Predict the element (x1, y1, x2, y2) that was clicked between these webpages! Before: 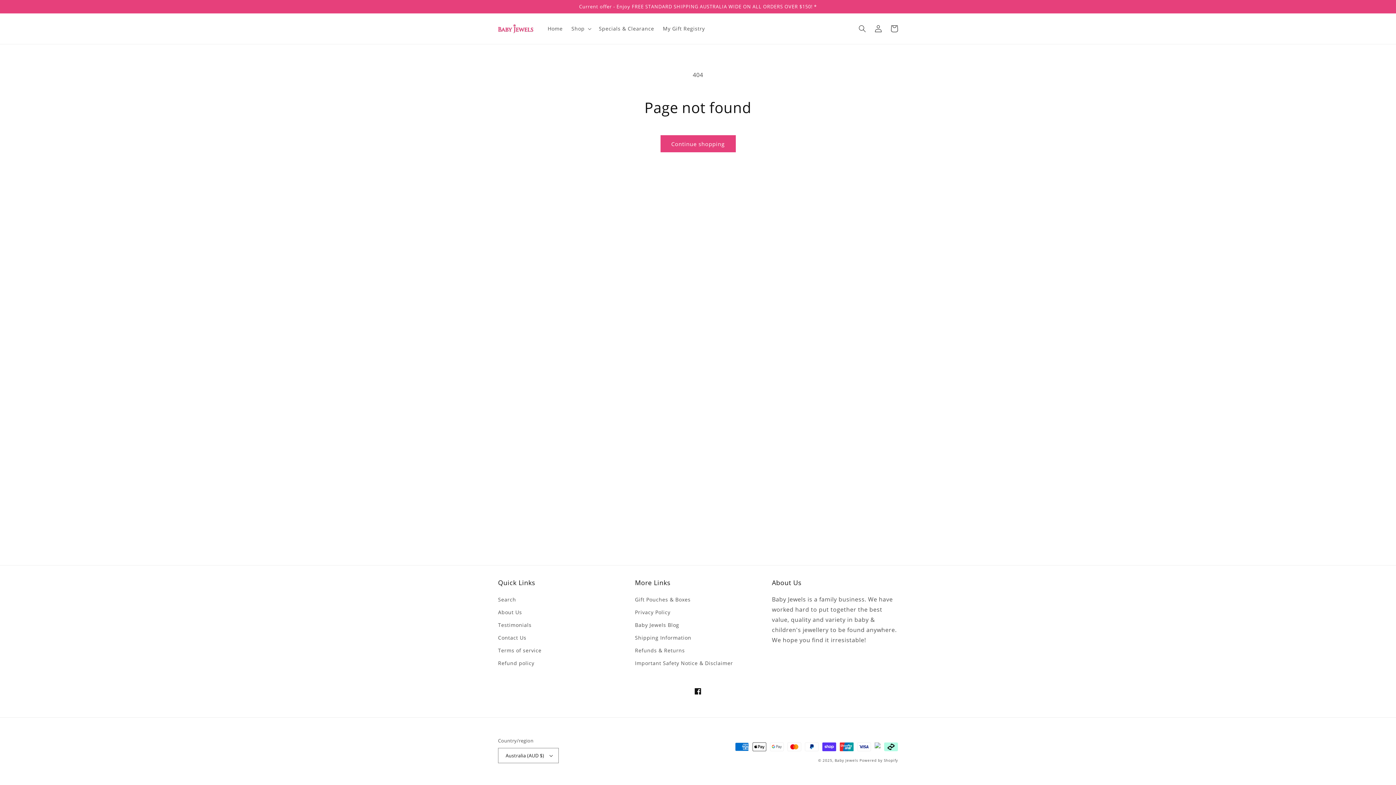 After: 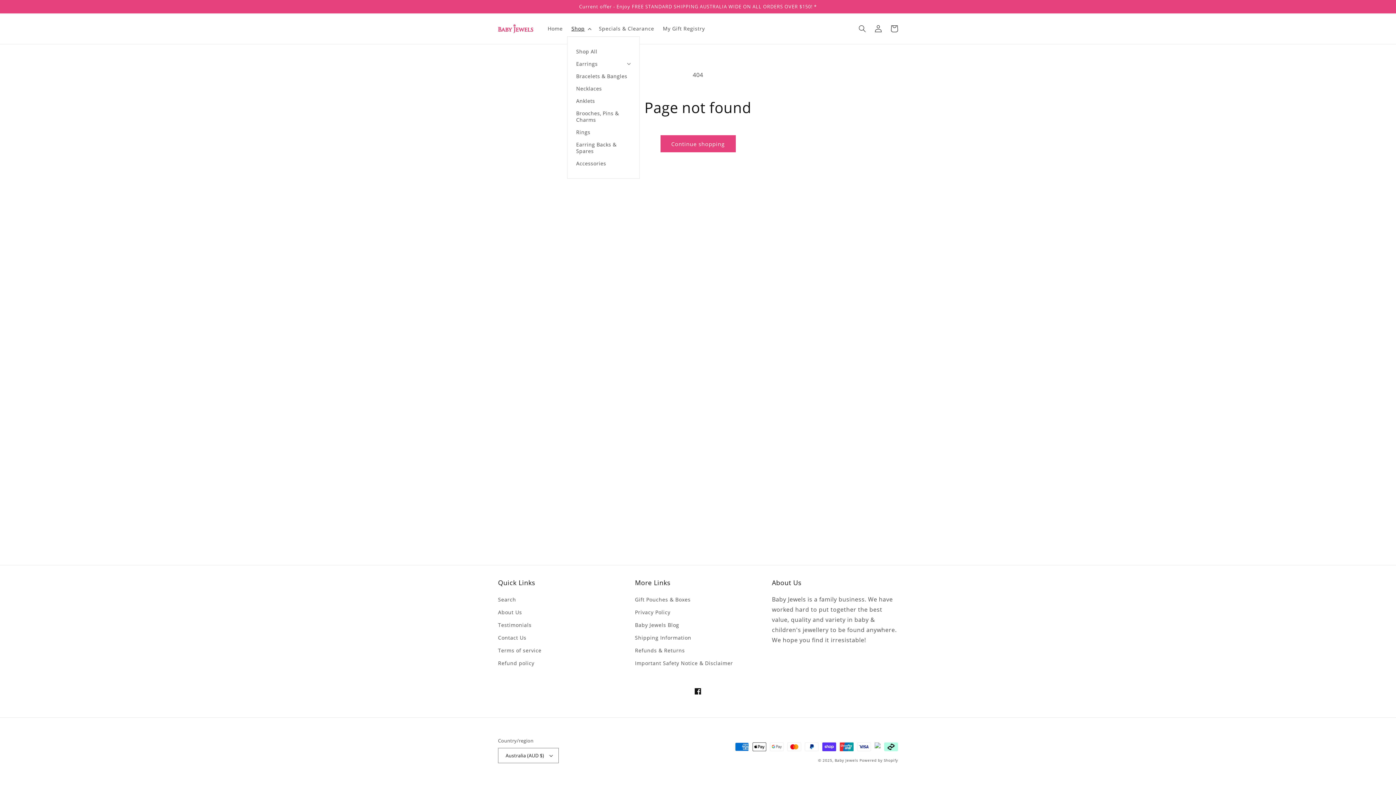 Action: label: Shop bbox: (567, 21, 594, 36)